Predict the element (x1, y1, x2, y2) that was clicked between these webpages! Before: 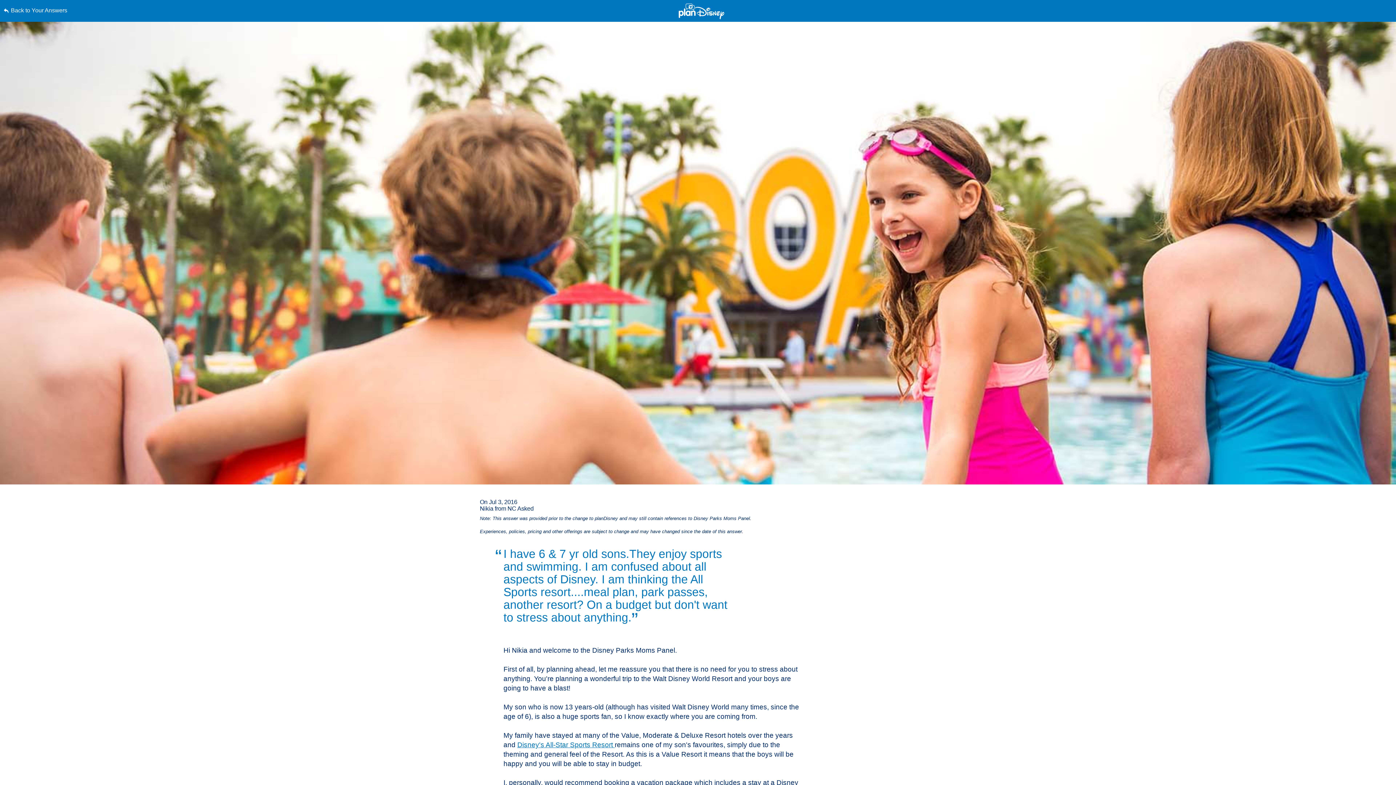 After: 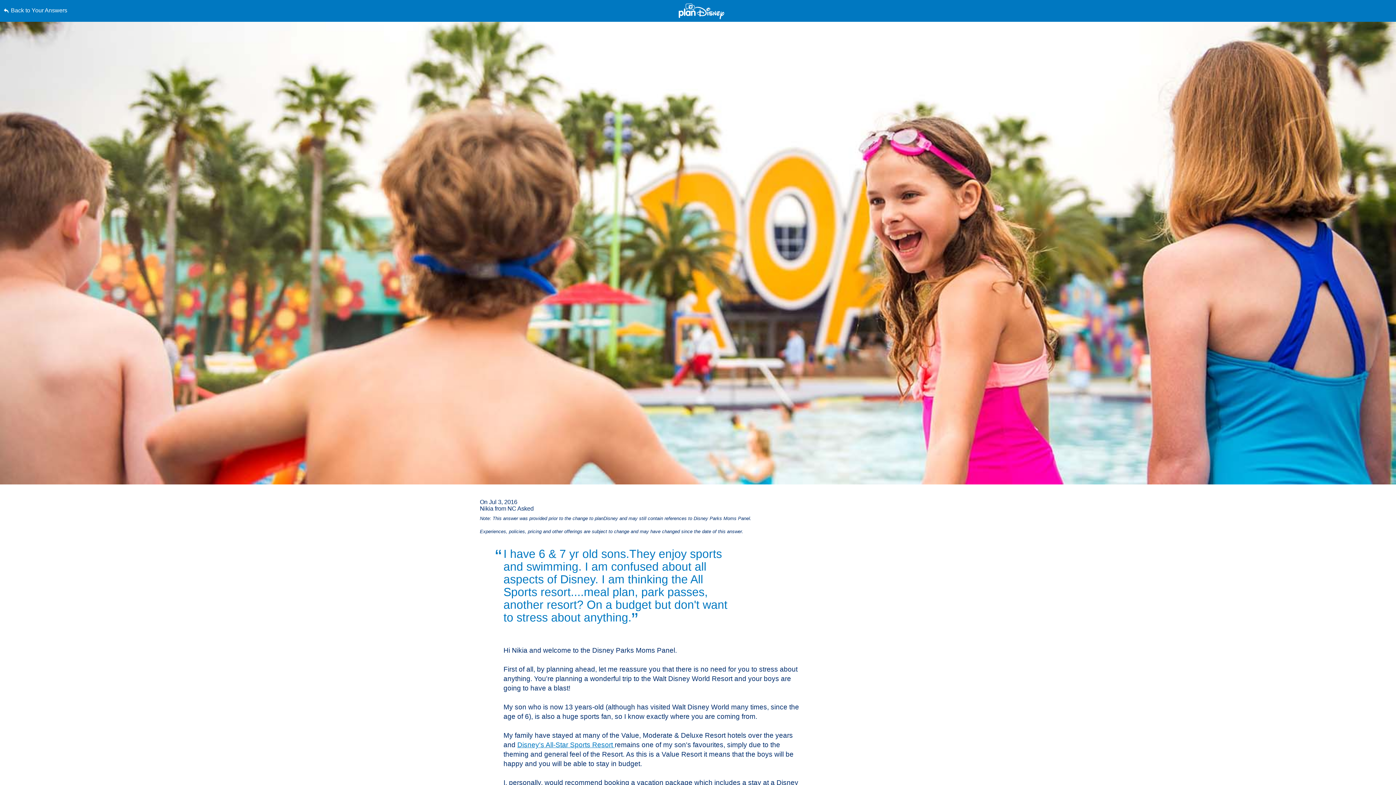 Action: bbox: (0, 0, 0, 0) label: Skip to content